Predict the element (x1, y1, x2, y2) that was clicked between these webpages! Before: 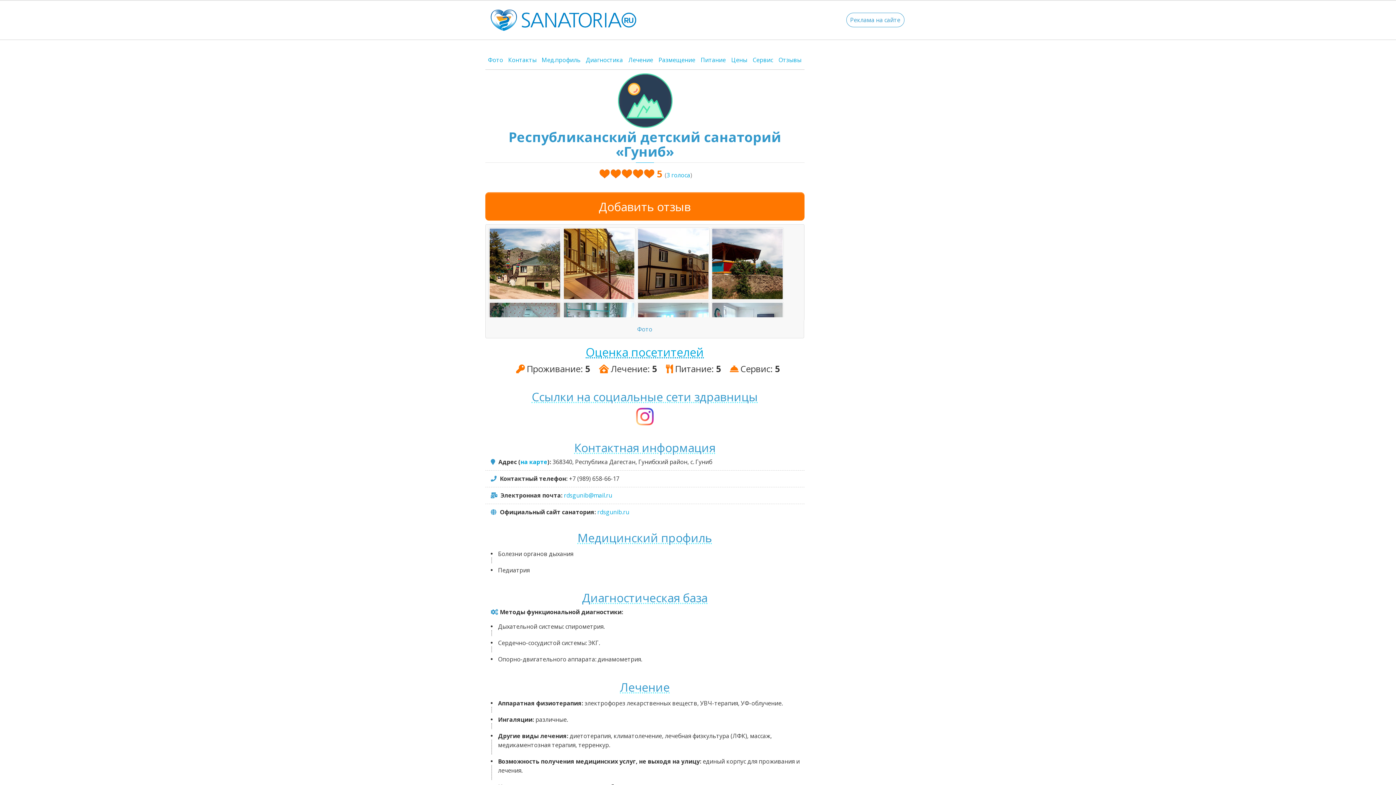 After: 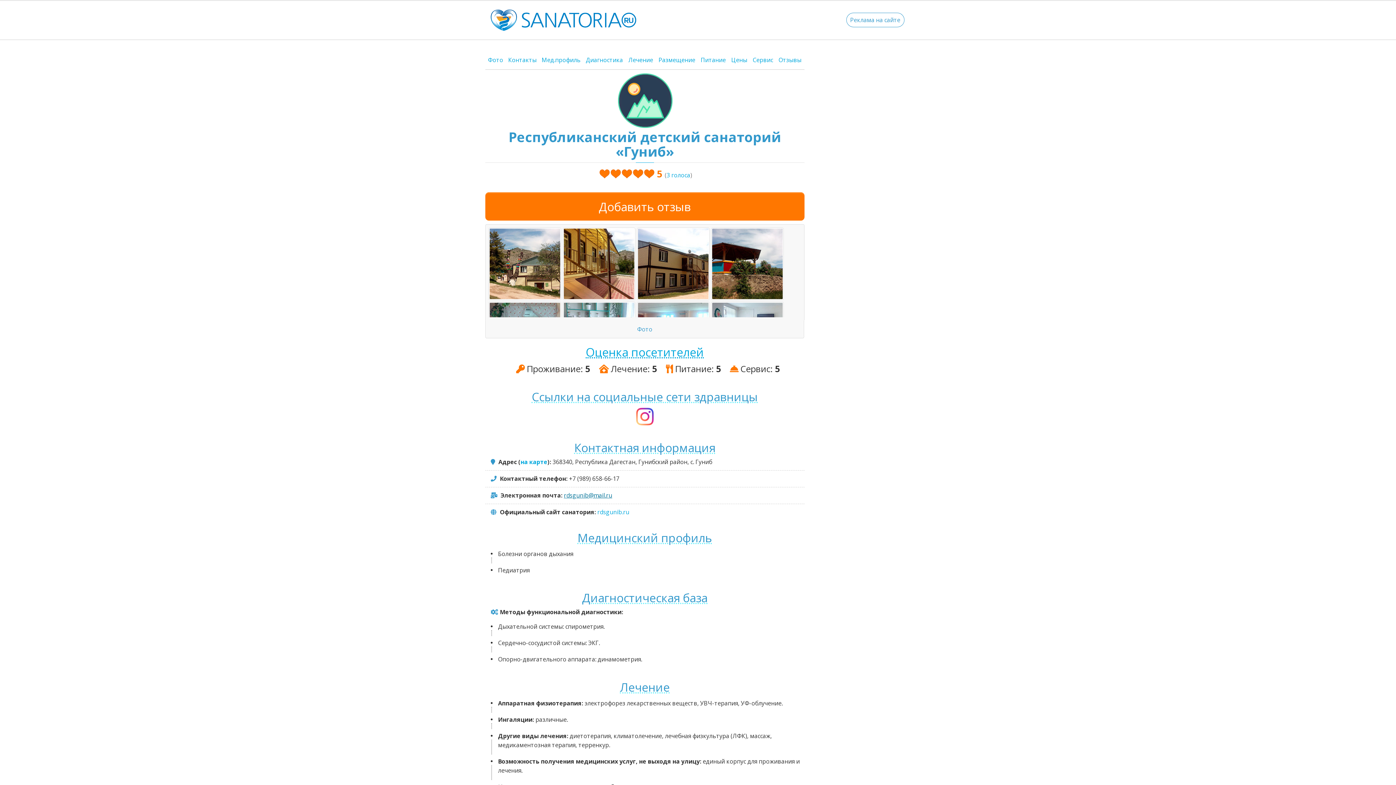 Action: label: rdsgunib@mail.ru bbox: (564, 491, 612, 499)